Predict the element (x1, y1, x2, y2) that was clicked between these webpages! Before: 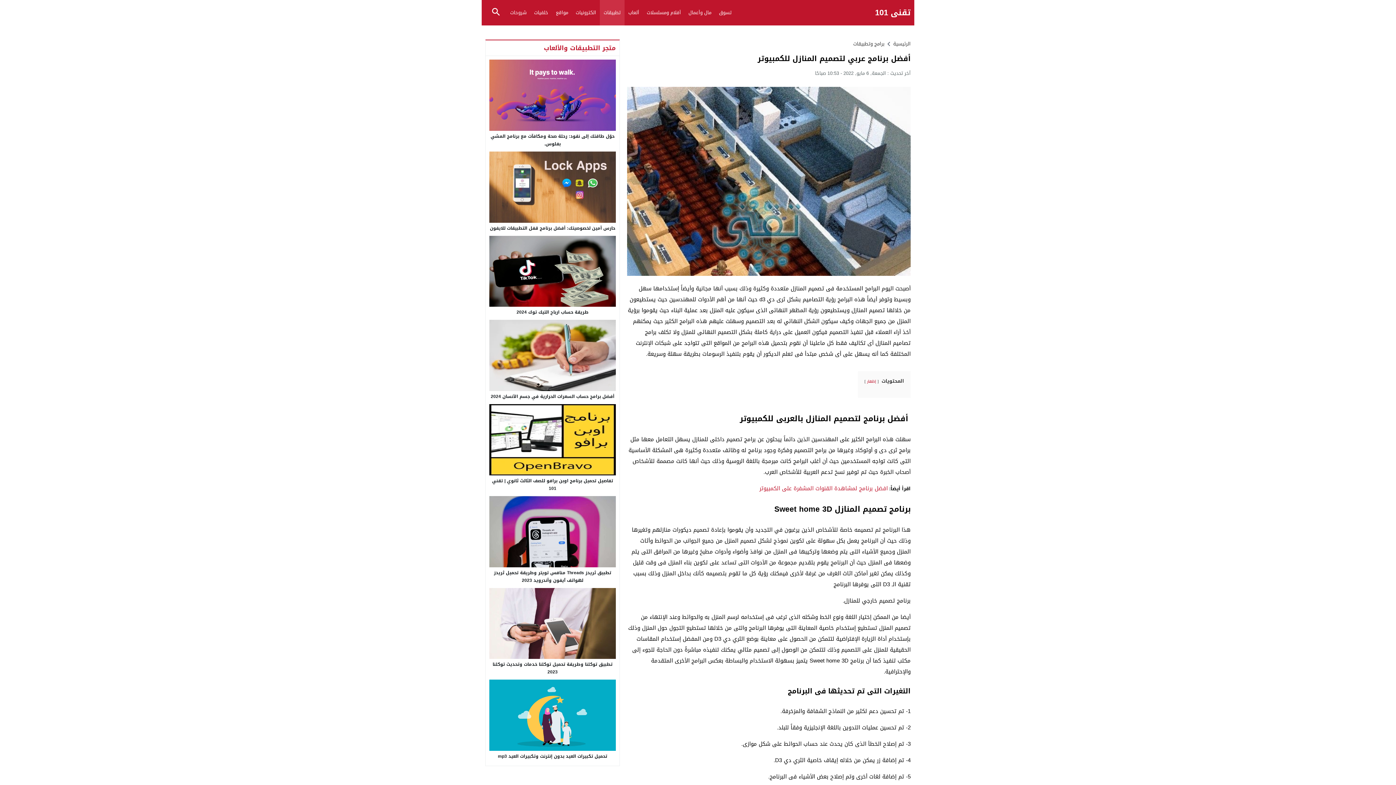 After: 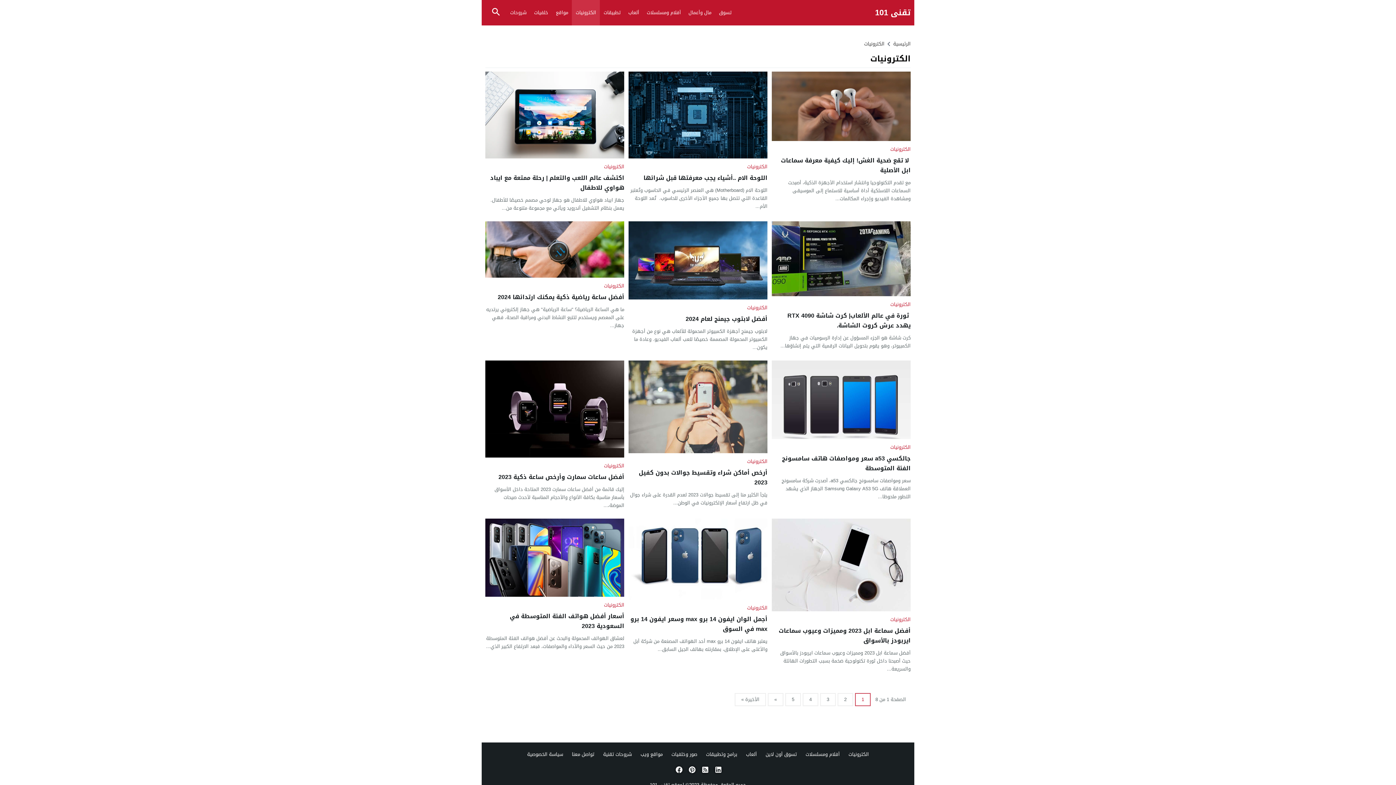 Action: label: الكترونيات bbox: (572, 0, 600, 25)